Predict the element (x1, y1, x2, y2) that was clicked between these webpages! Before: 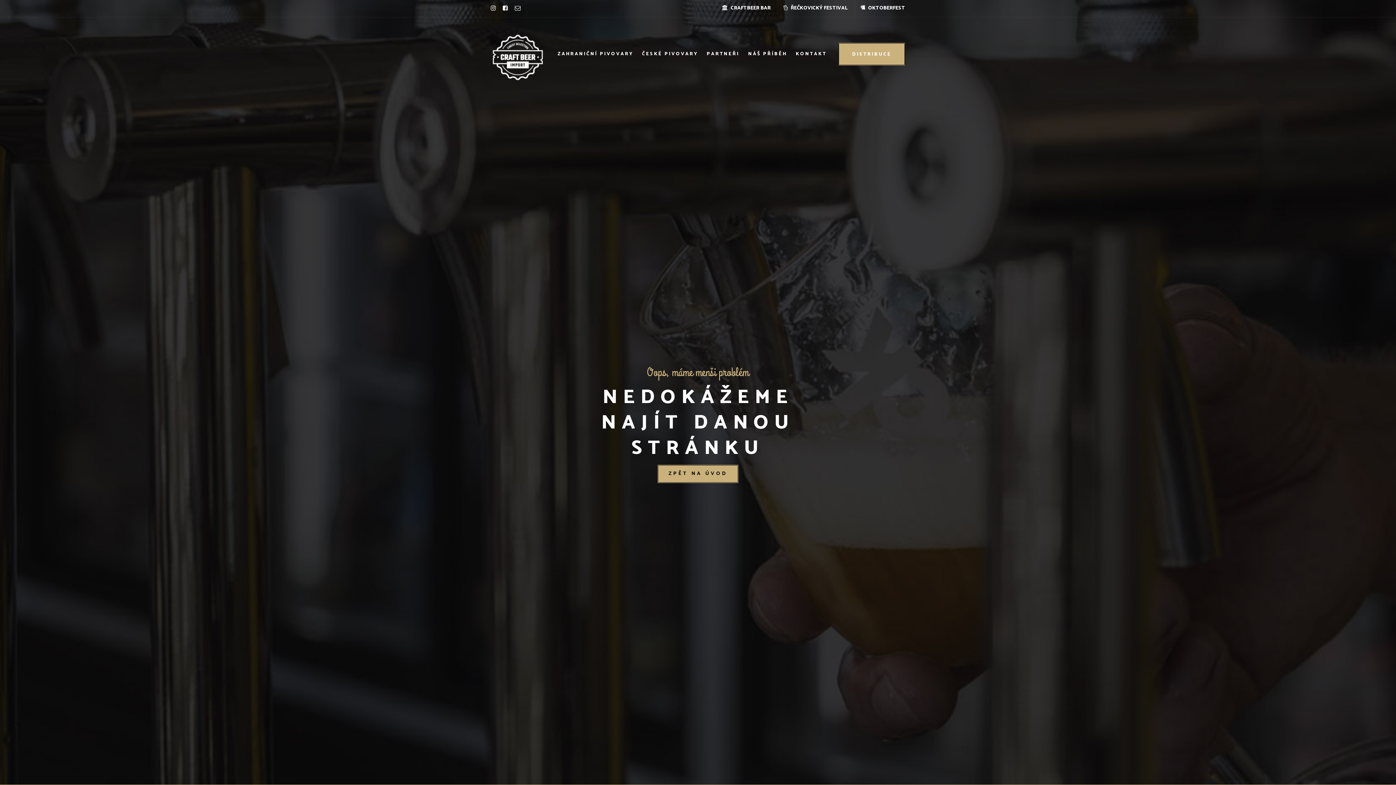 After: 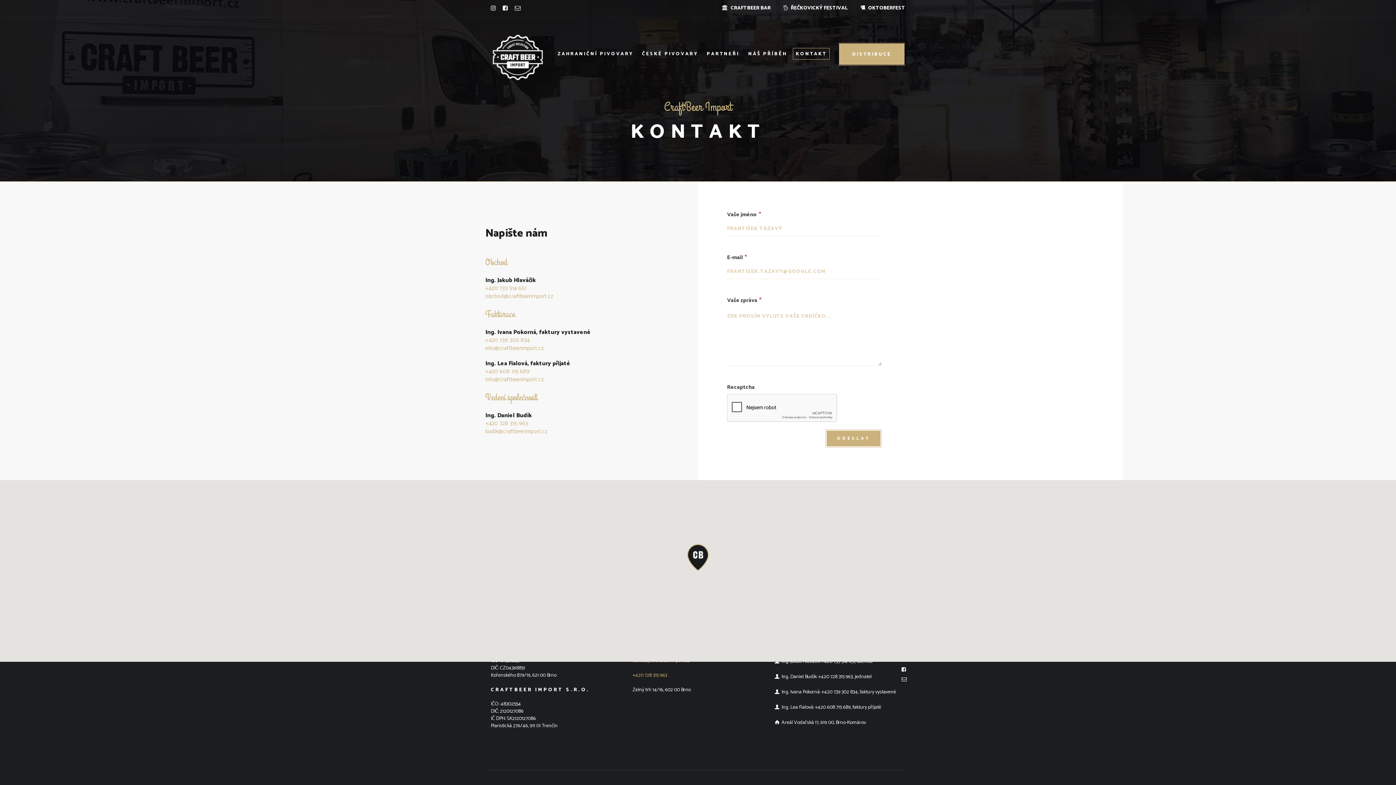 Action: bbox: (793, 48, 829, 59) label: KONTAKT